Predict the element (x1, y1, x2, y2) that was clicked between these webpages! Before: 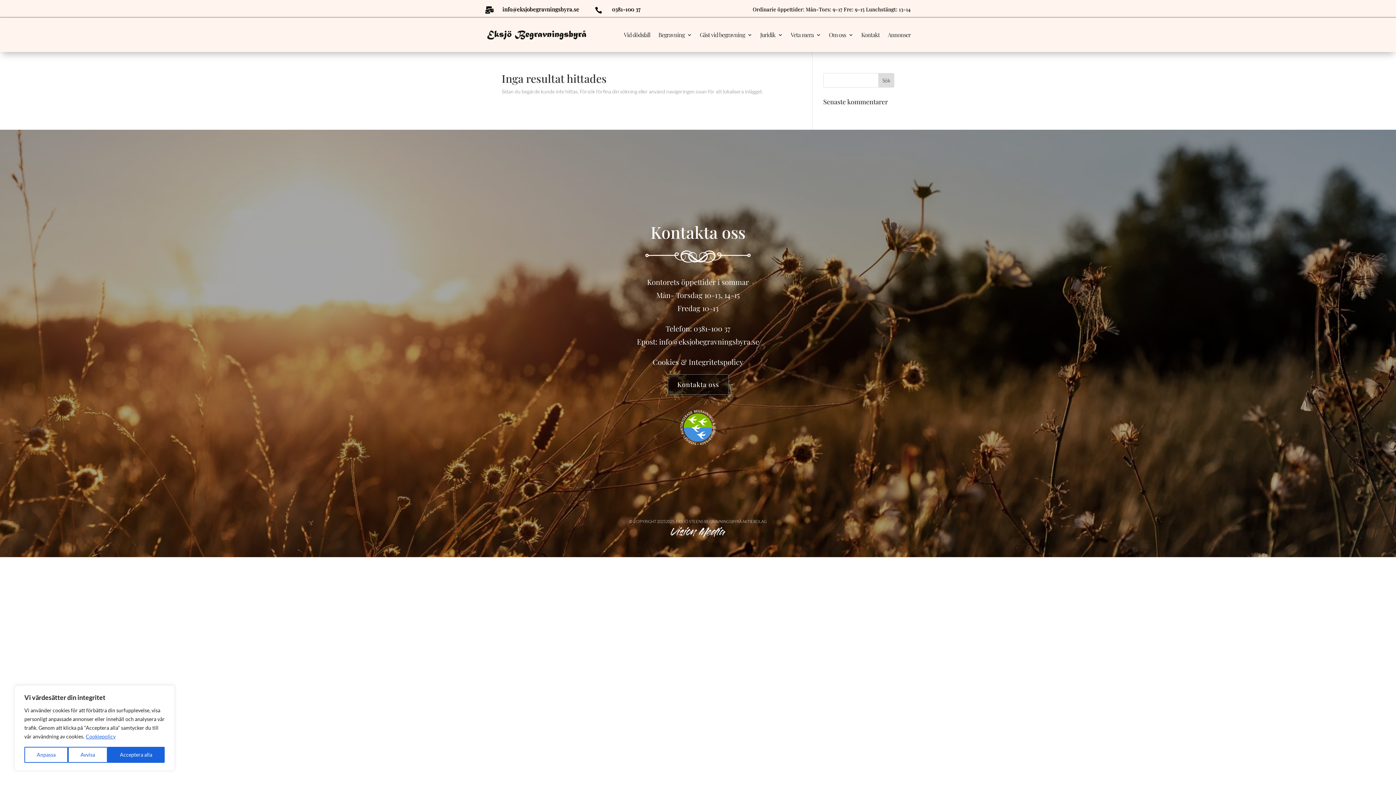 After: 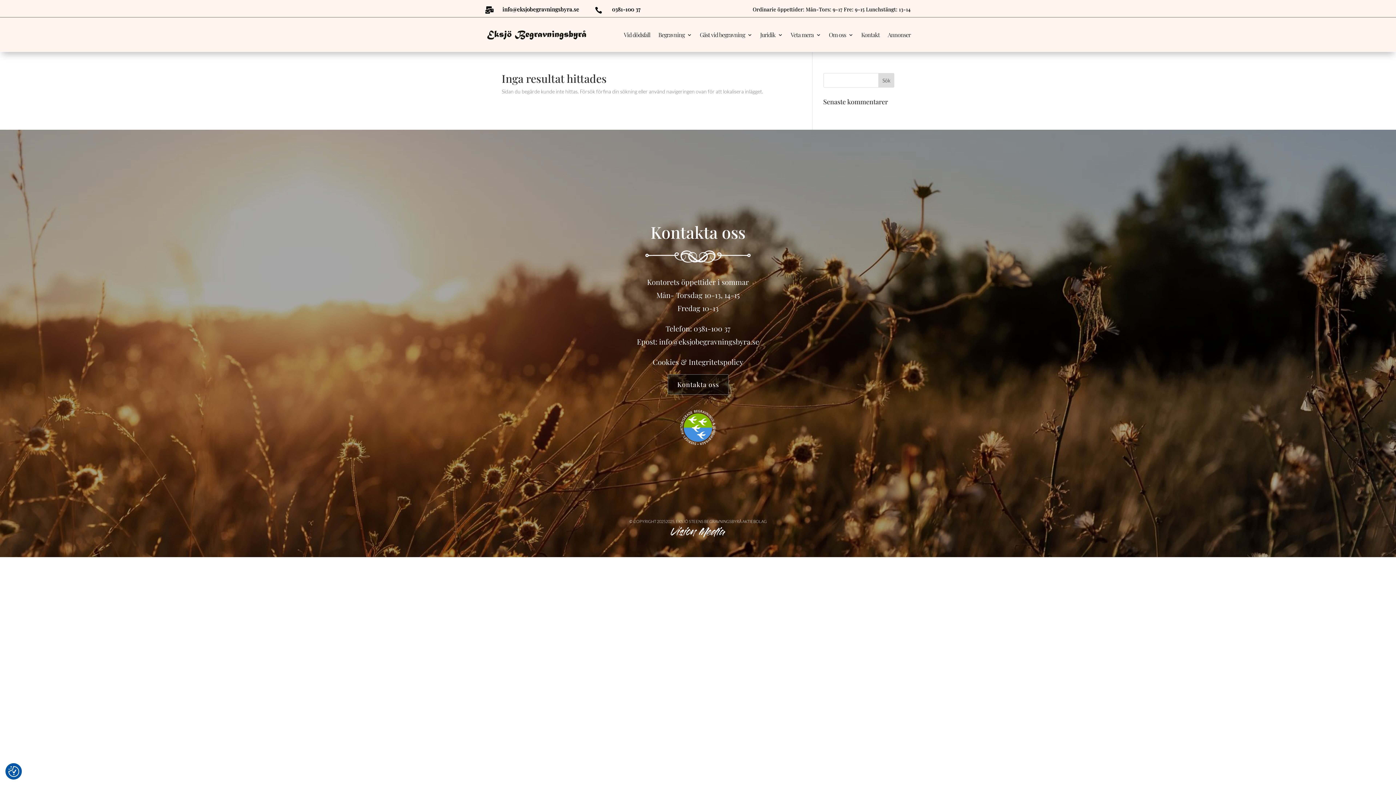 Action: bbox: (68, 747, 107, 763) label: Avvisa